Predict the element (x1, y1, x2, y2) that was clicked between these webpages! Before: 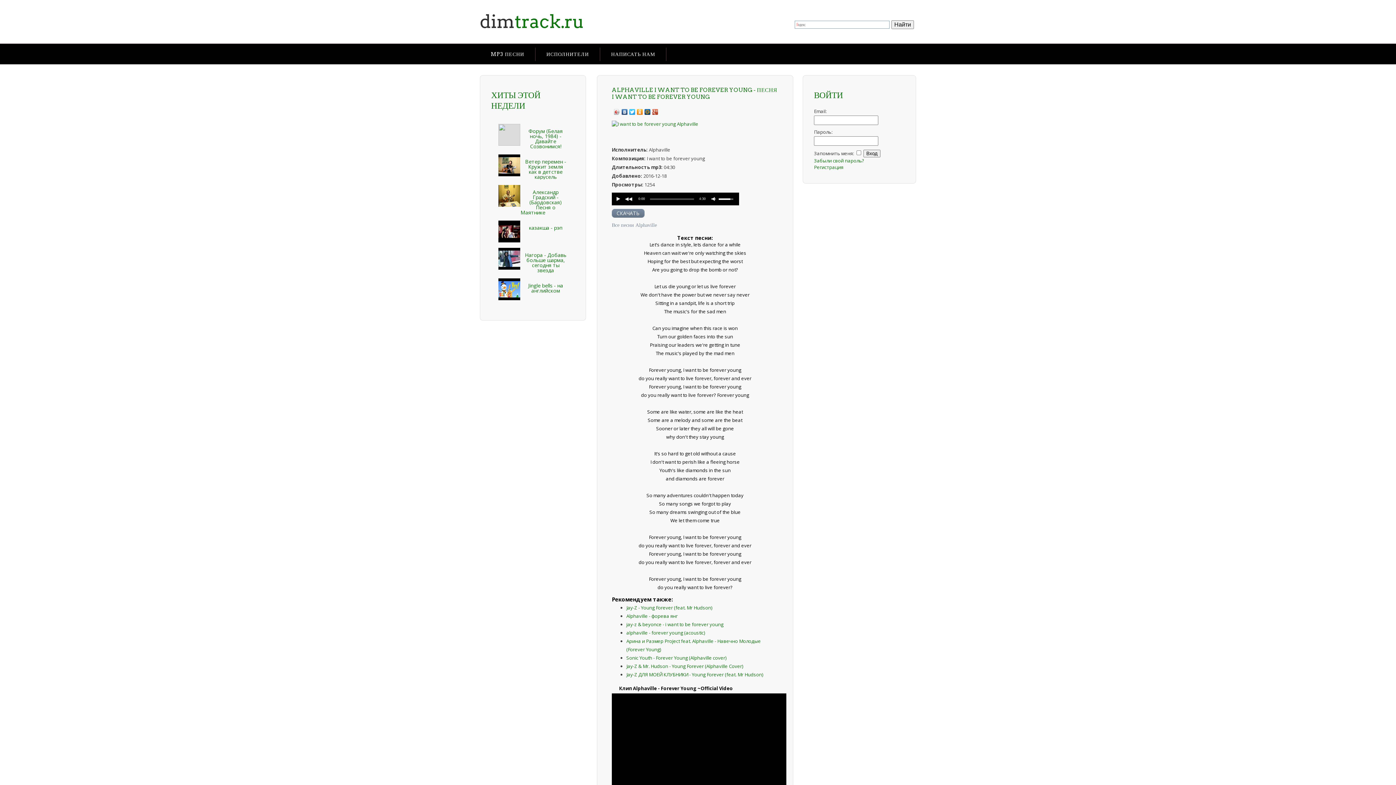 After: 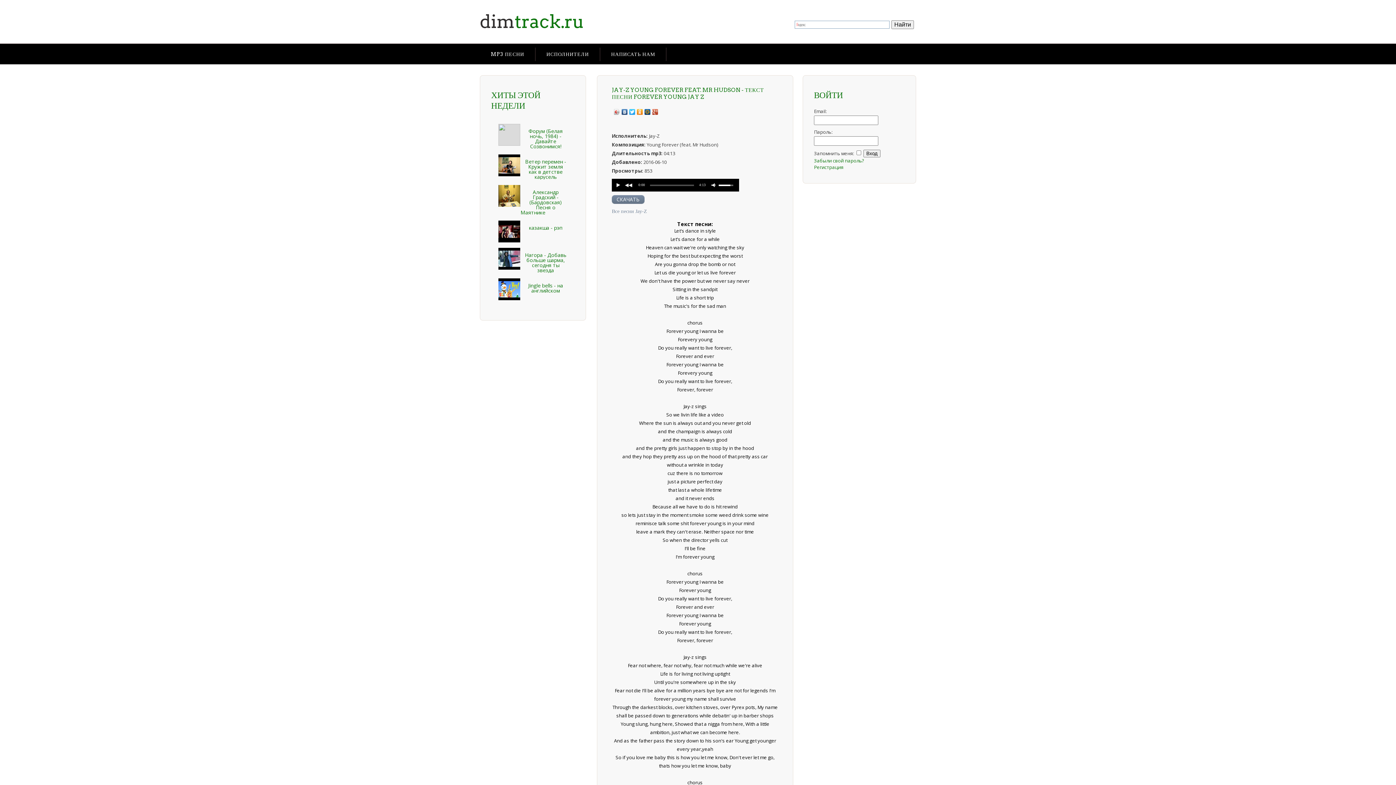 Action: label: Jay-Z - Young Forever (feat. Mr Hudson) bbox: (626, 604, 712, 611)